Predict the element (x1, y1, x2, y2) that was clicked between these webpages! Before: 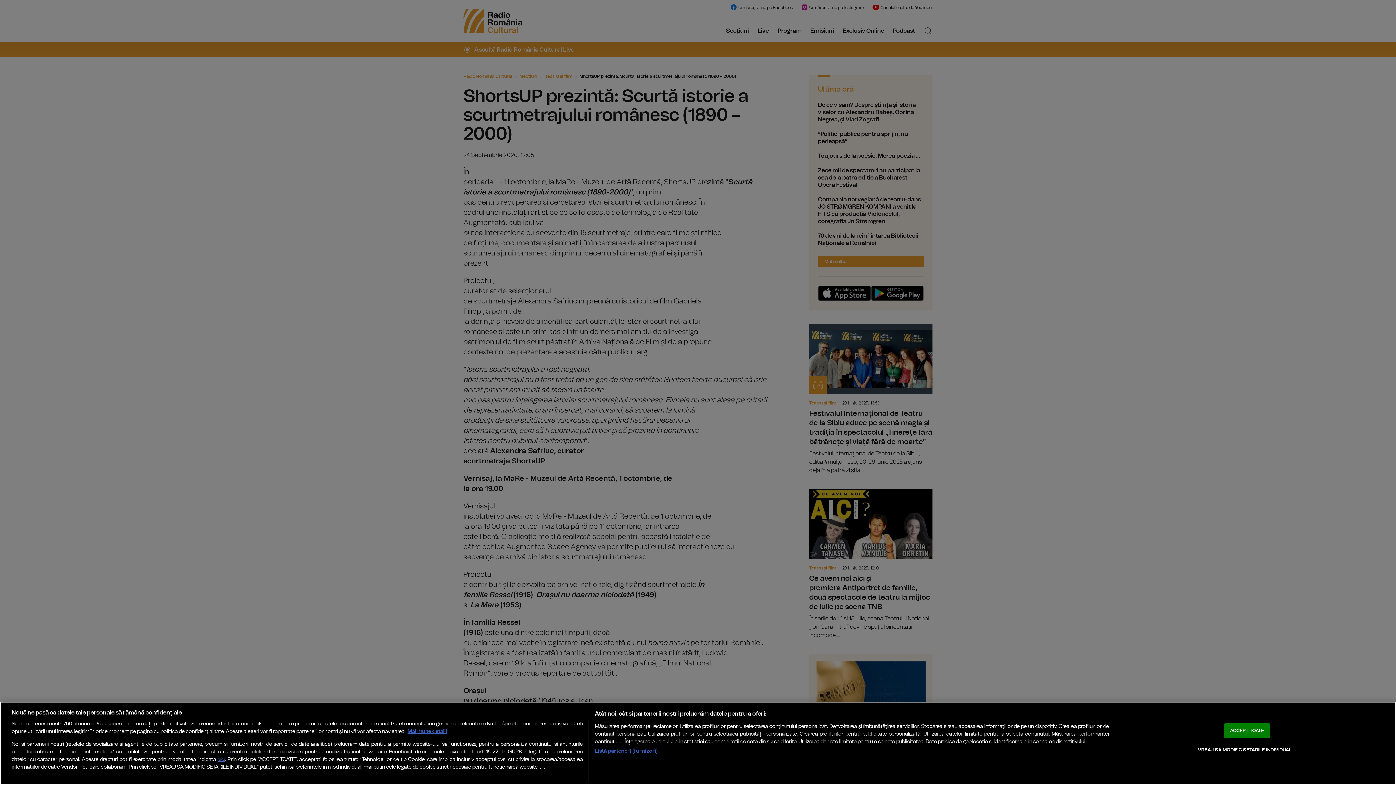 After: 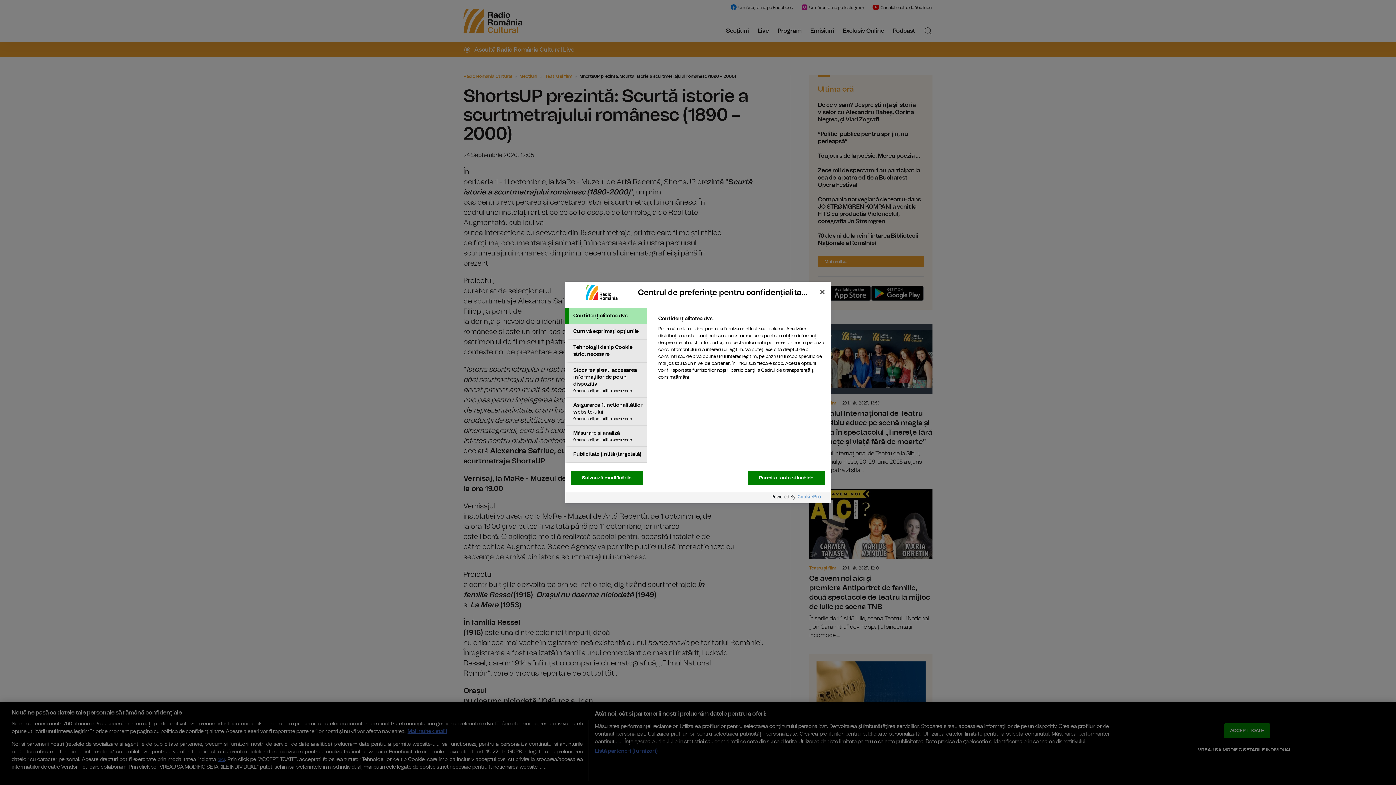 Action: bbox: (1198, 743, 1291, 757) label: VREAU SA MODIFIC SETARILE INDIVIDUAL